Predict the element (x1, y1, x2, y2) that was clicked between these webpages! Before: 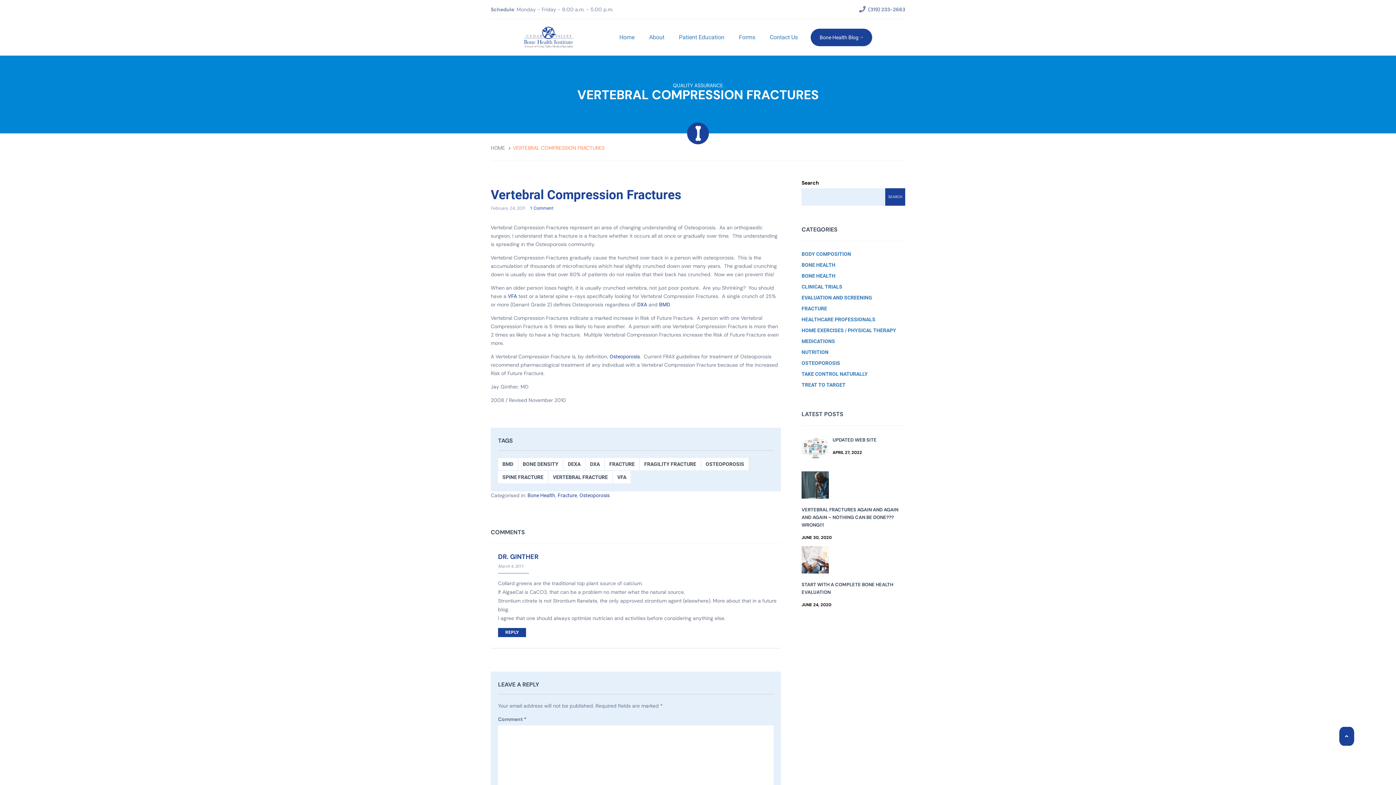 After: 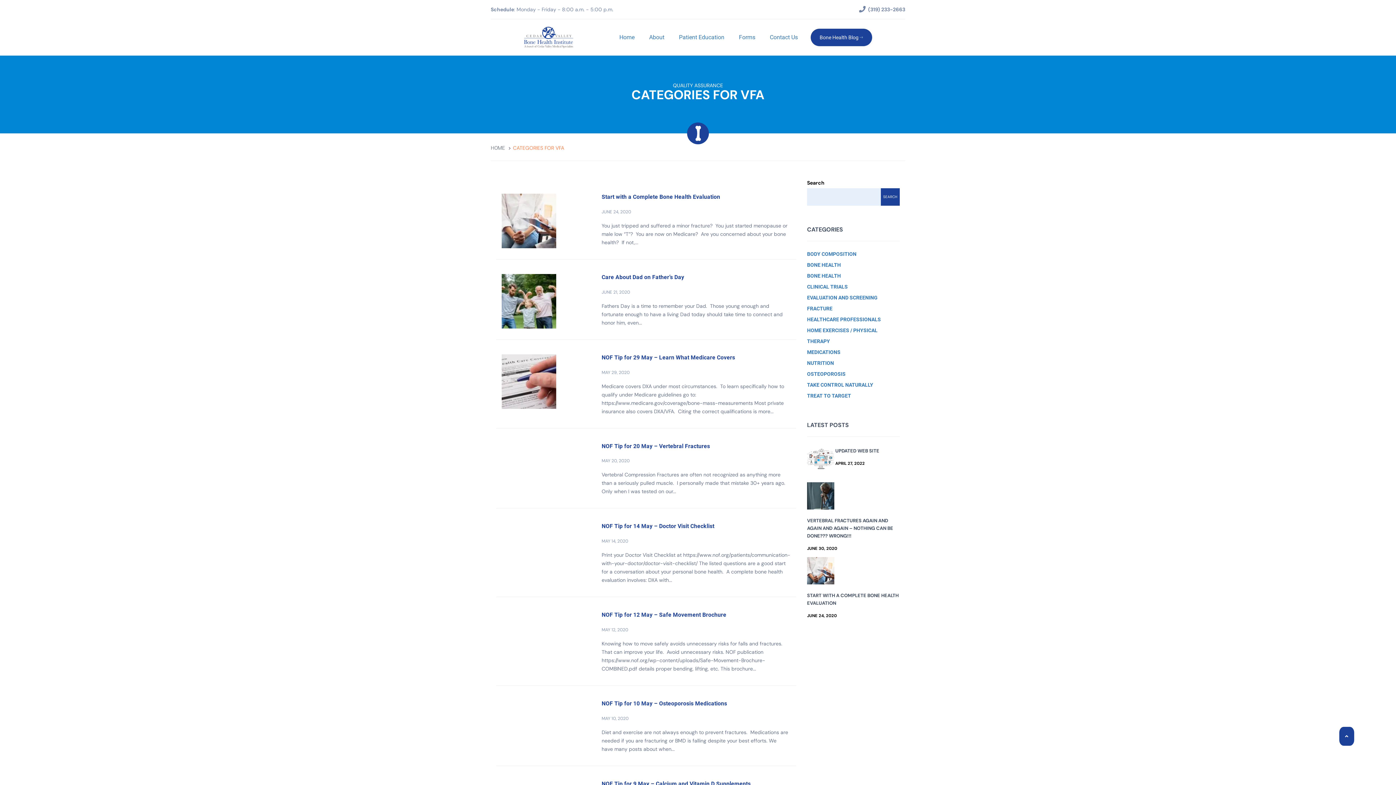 Action: label: VFA bbox: (613, 471, 630, 483)